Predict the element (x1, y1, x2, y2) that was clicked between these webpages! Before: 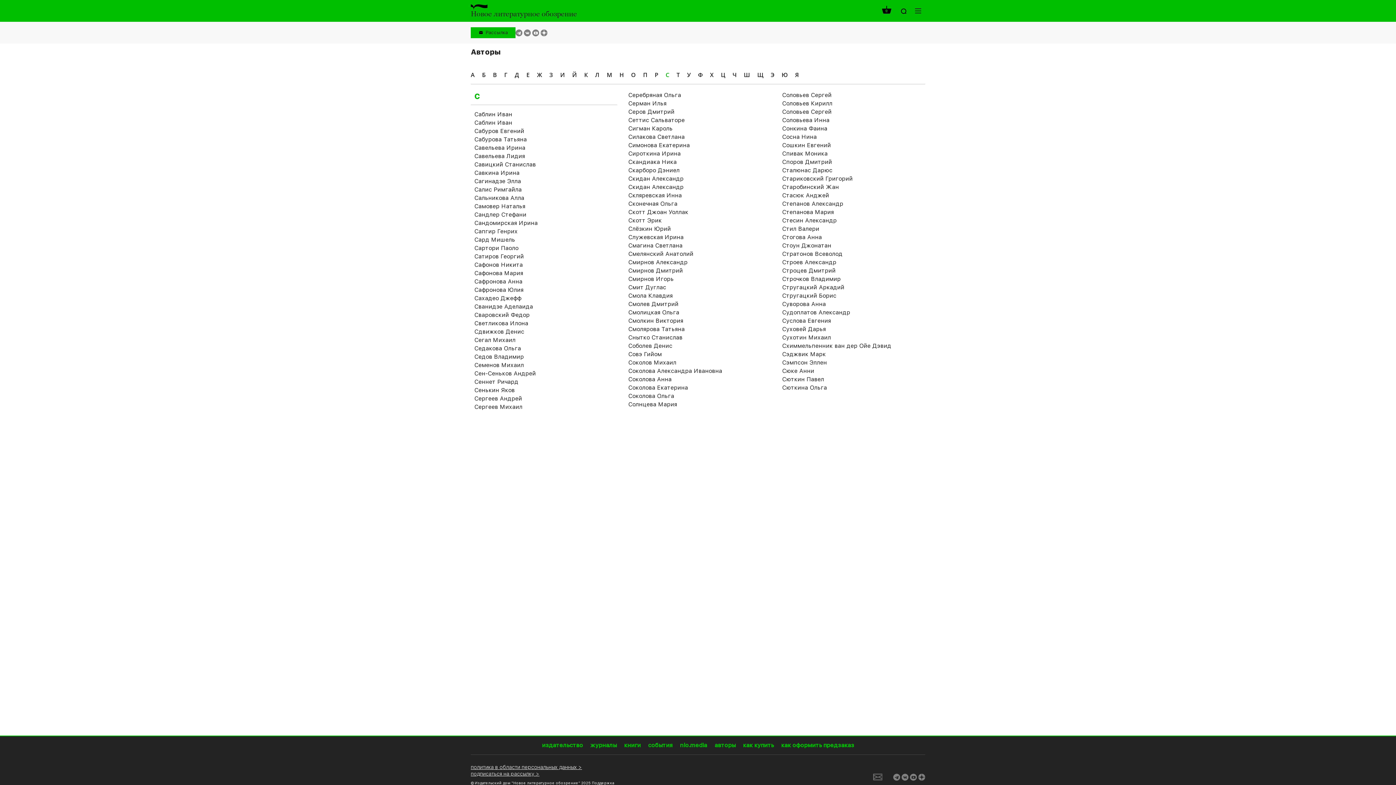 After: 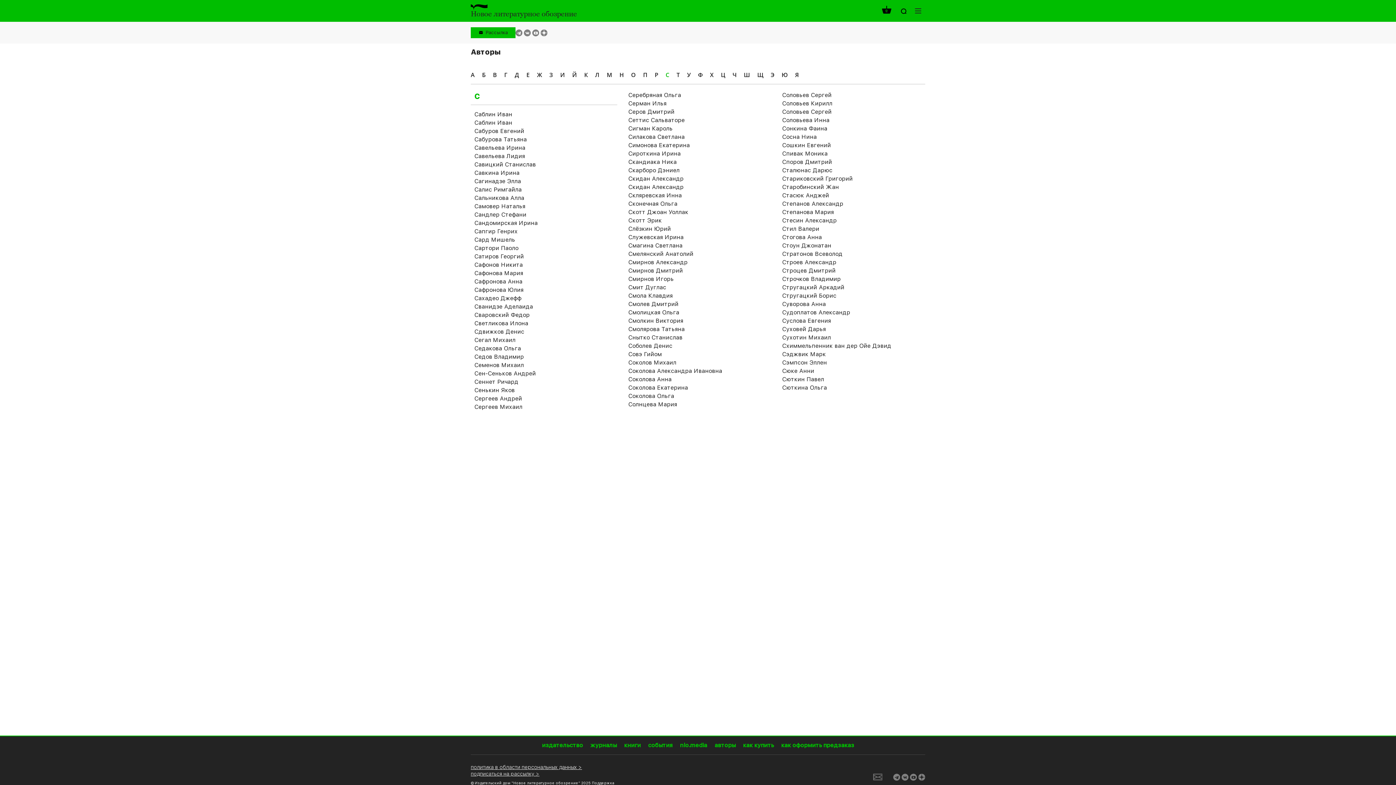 Action: bbox: (918, 774, 925, 780) label: https://dzen.ru/id/6223a4b38cdac951547fcef1 